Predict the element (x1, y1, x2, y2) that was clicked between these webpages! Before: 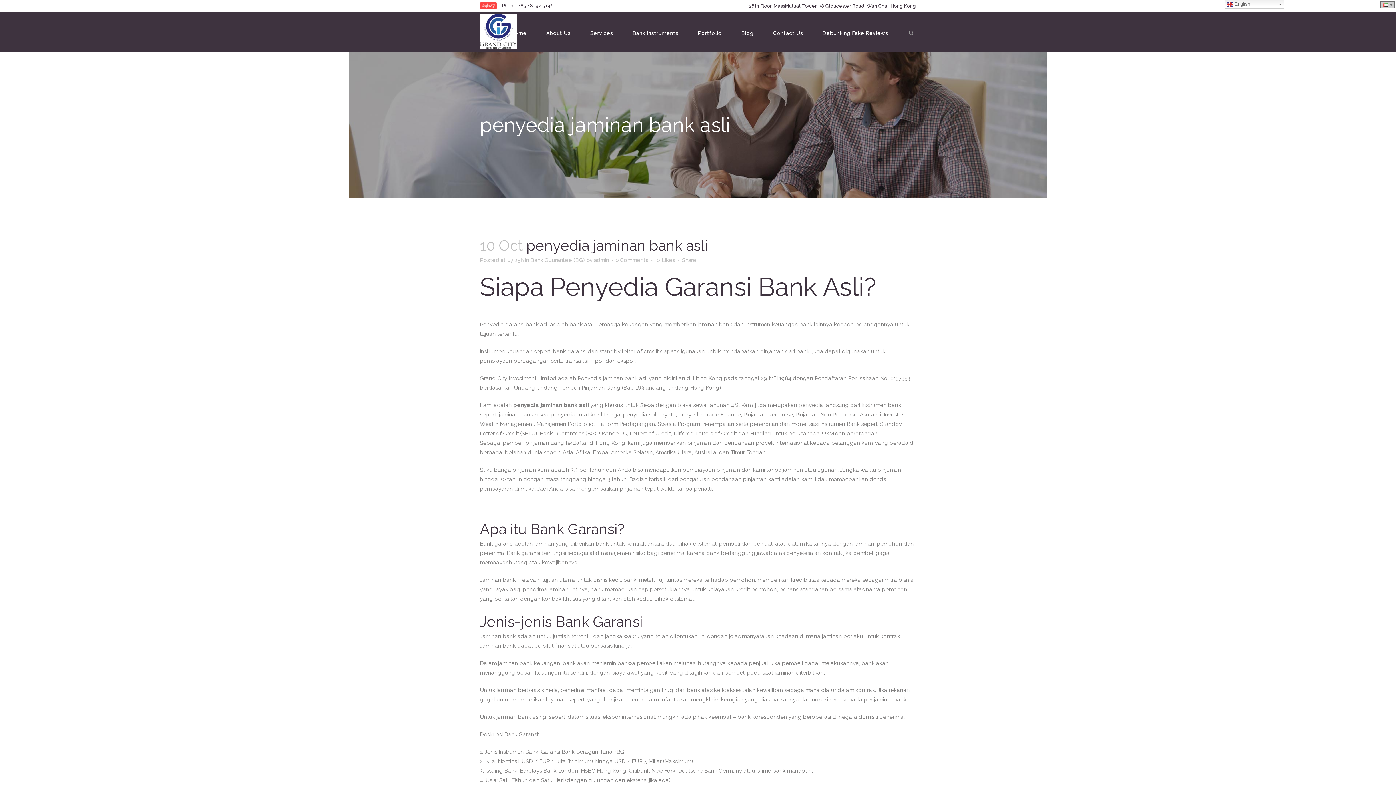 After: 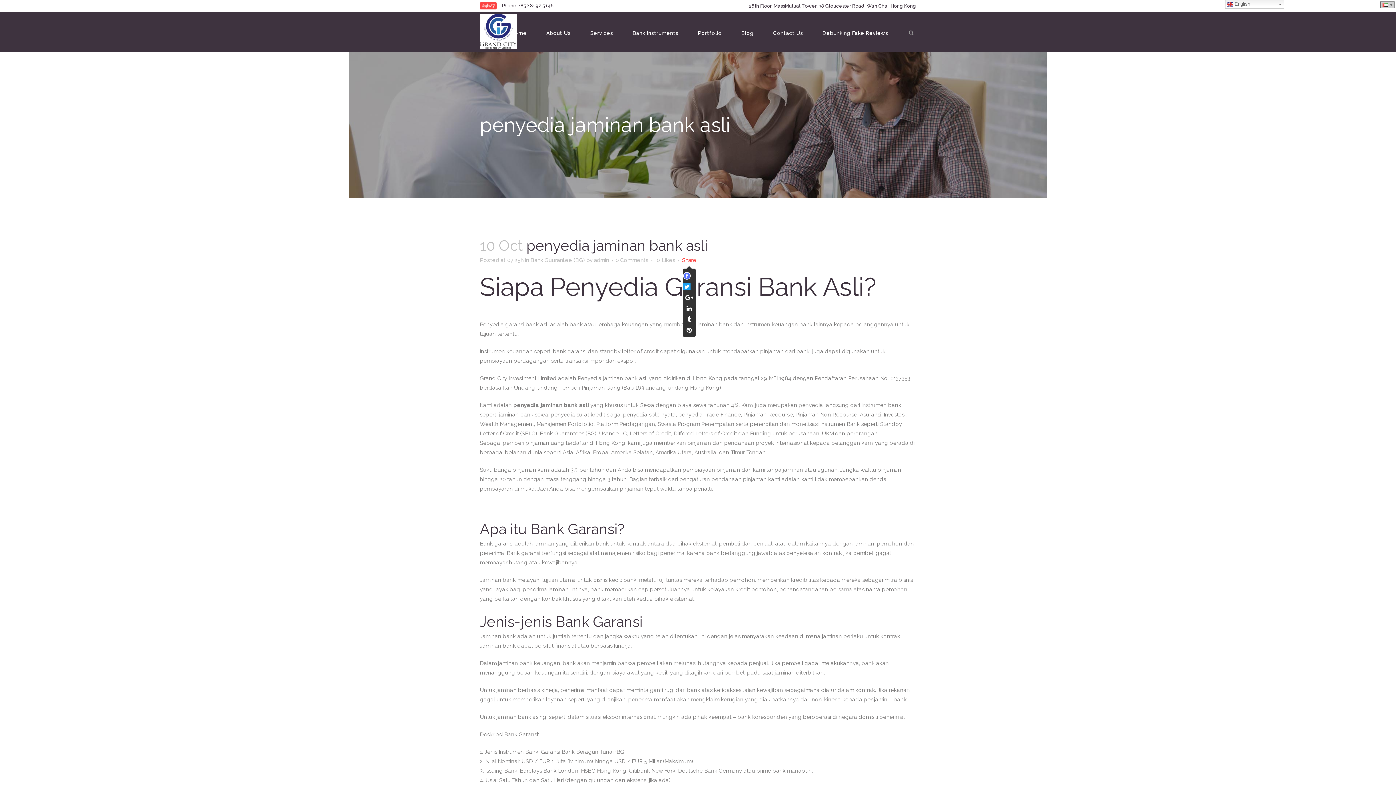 Action: bbox: (682, 257, 696, 263) label: Share